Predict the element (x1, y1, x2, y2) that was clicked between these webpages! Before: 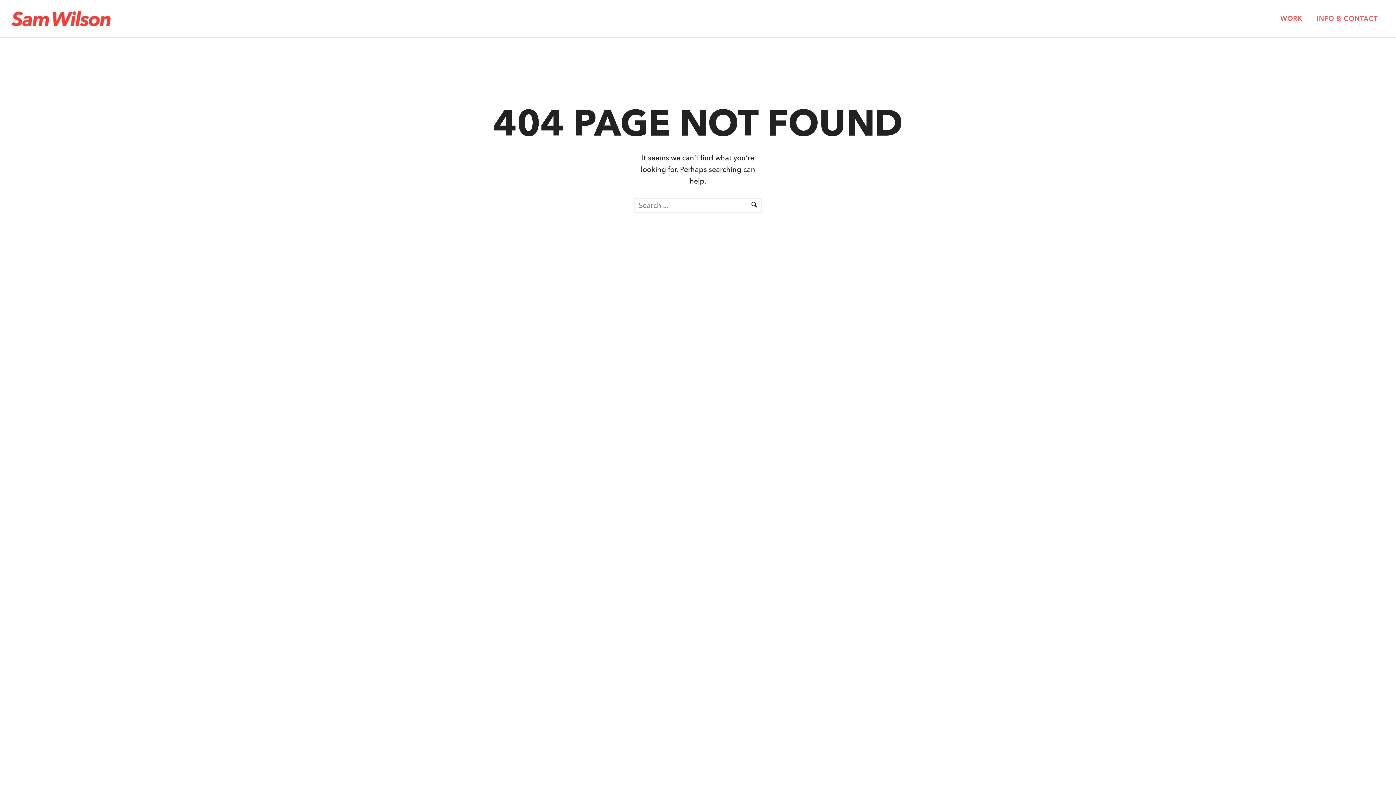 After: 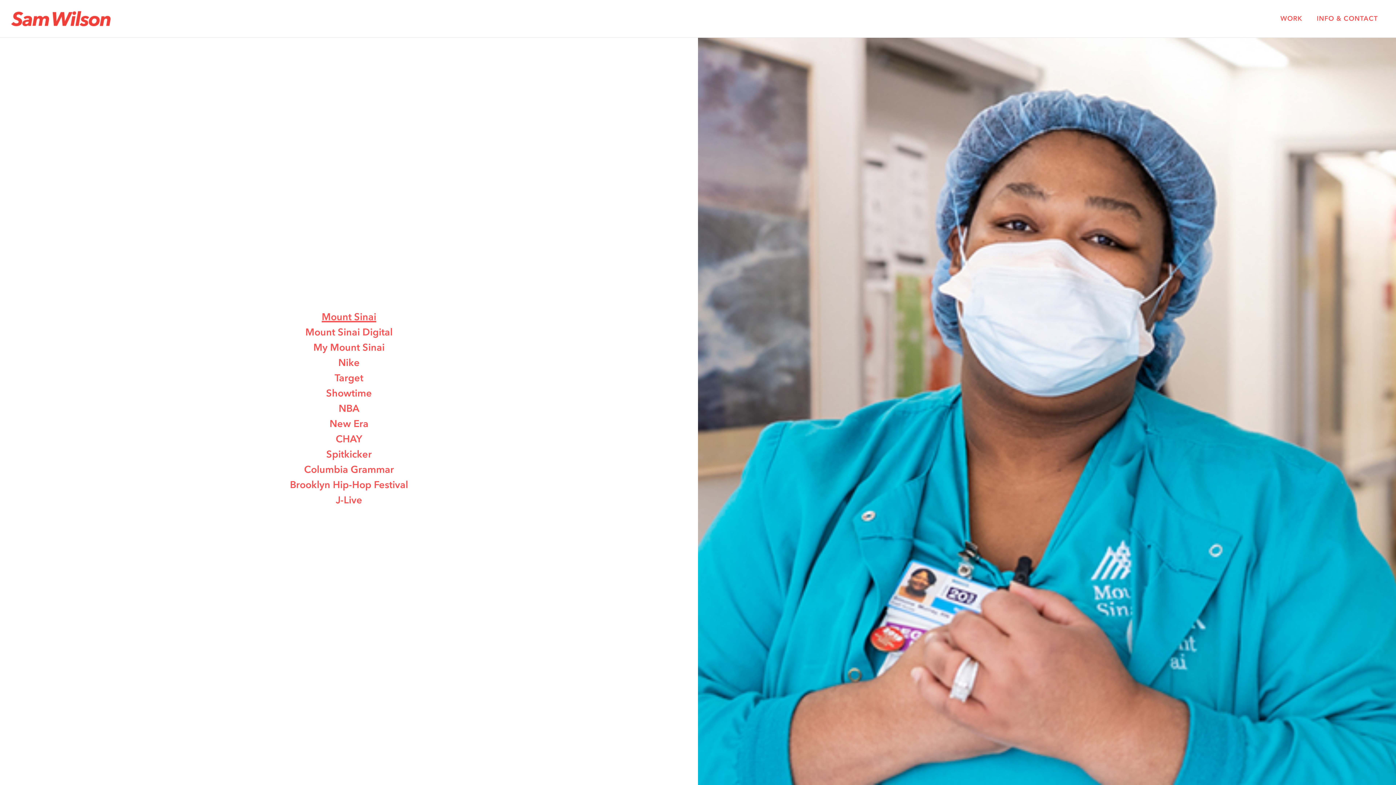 Action: label: WORK bbox: (1273, 14, 1309, 23)